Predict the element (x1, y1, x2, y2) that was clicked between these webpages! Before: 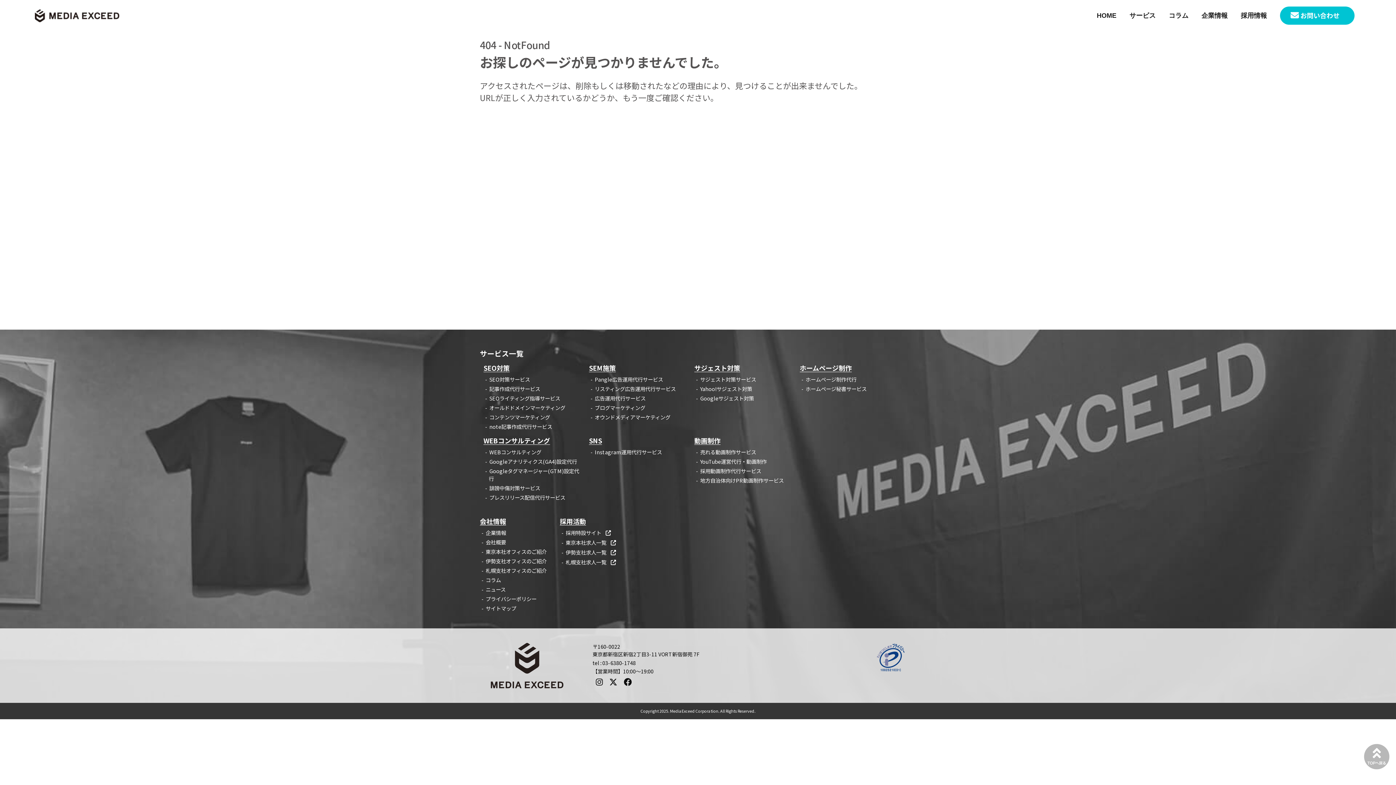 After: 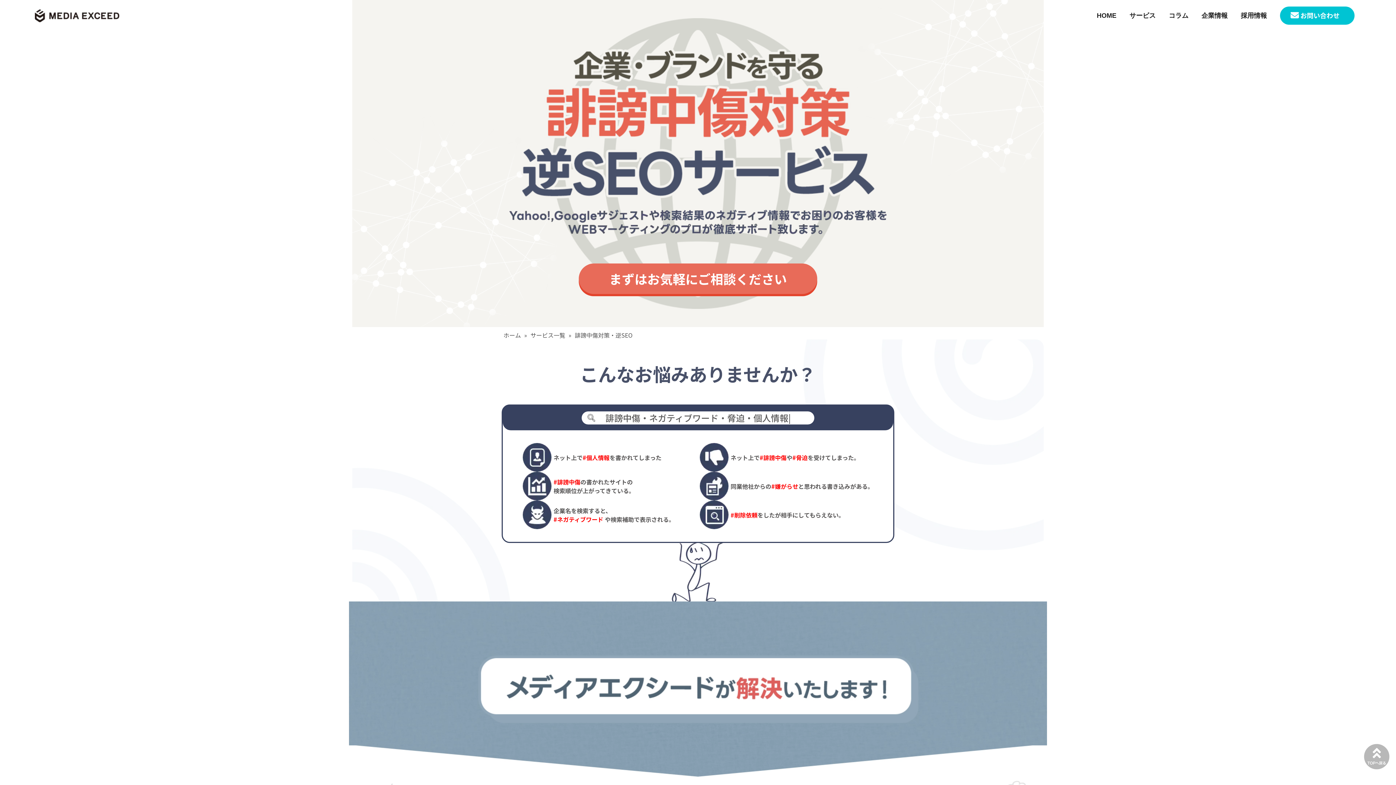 Action: bbox: (489, 484, 540, 492) label: 誹謗中傷対策サービス